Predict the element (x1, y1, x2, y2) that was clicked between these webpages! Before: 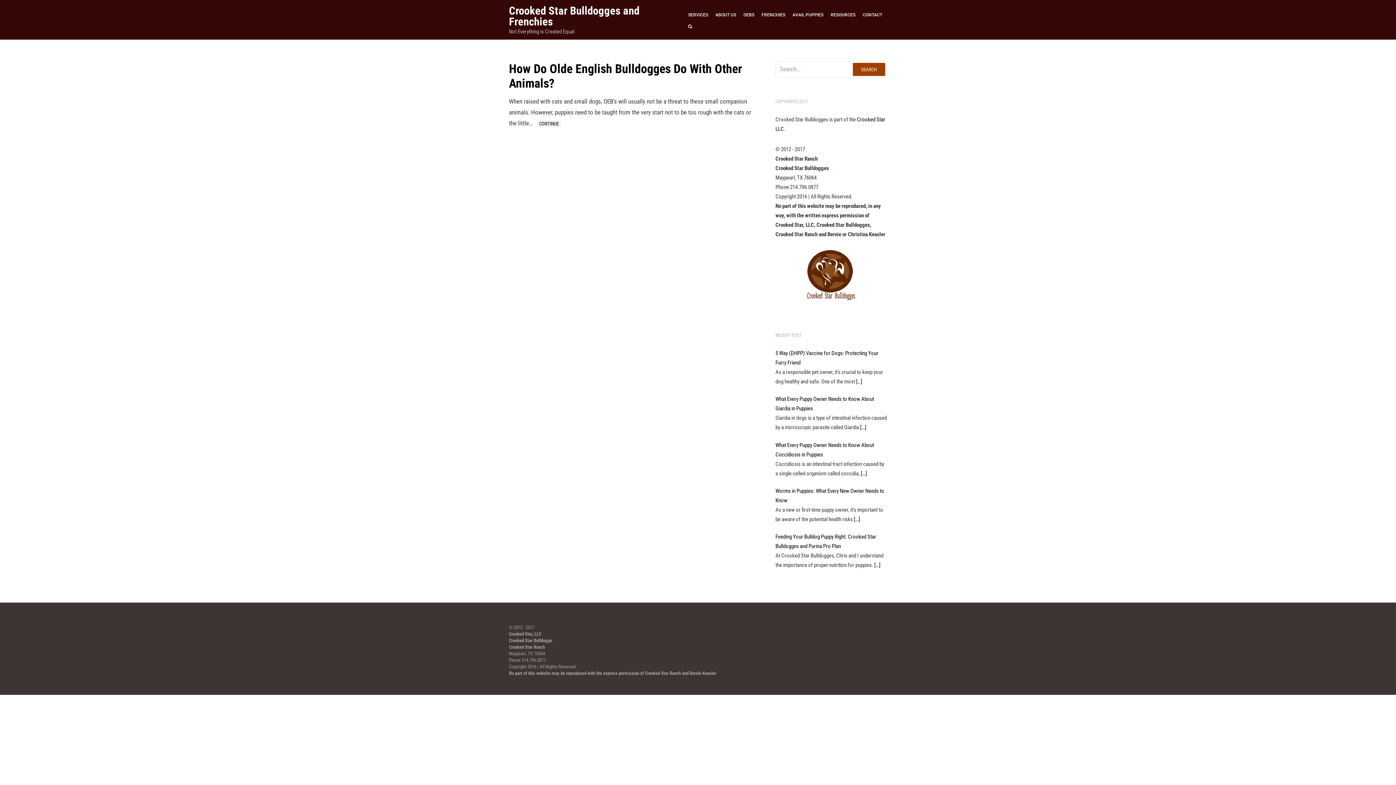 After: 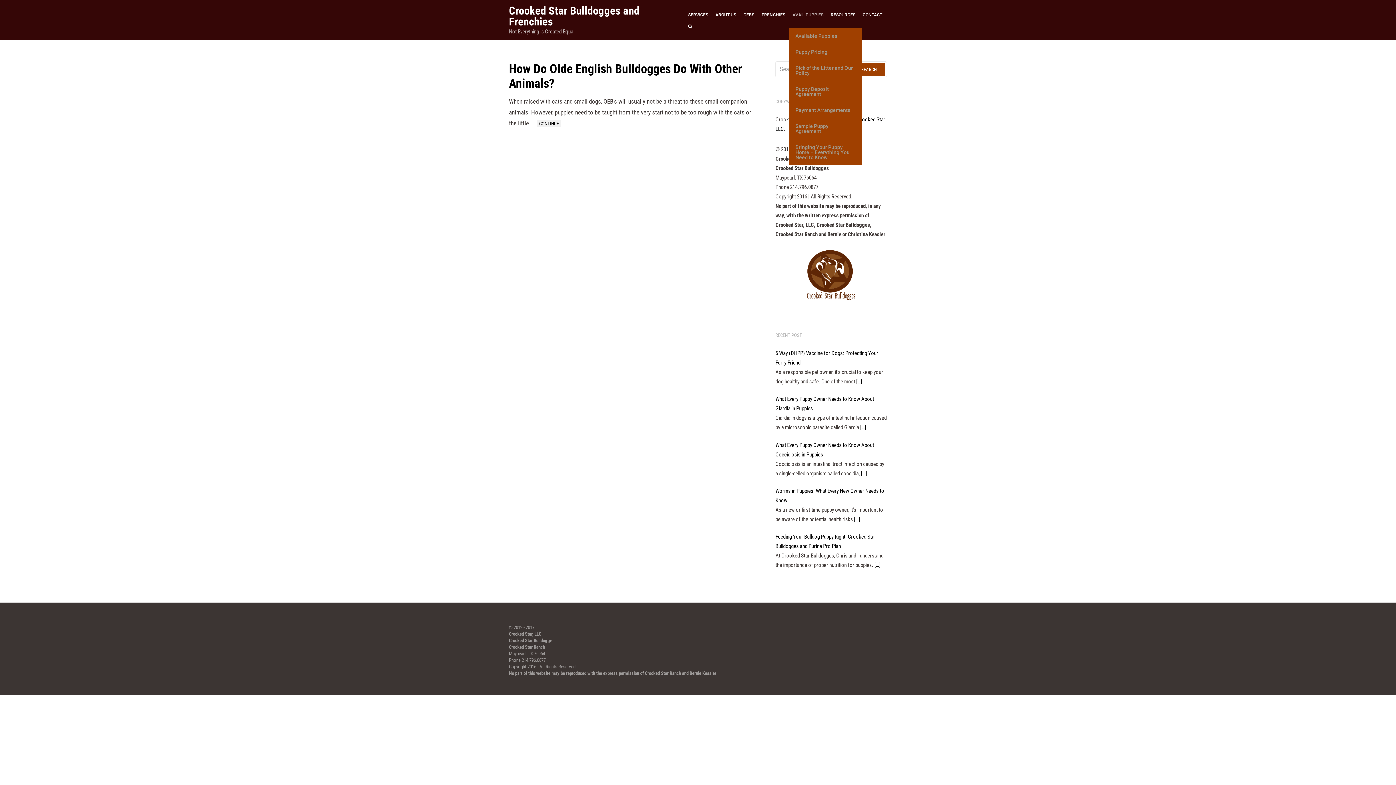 Action: label: AVAIL PUPPIES bbox: (789, 9, 827, 20)